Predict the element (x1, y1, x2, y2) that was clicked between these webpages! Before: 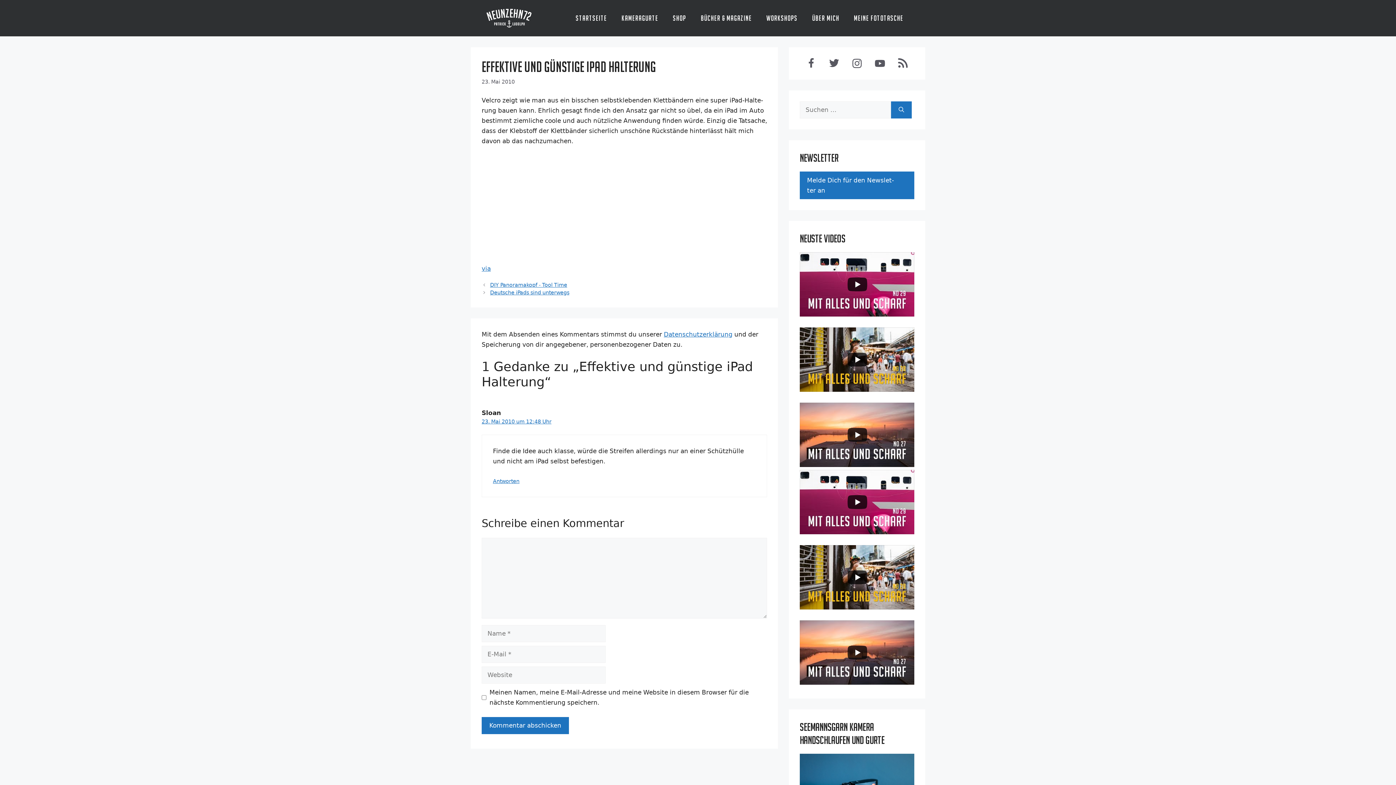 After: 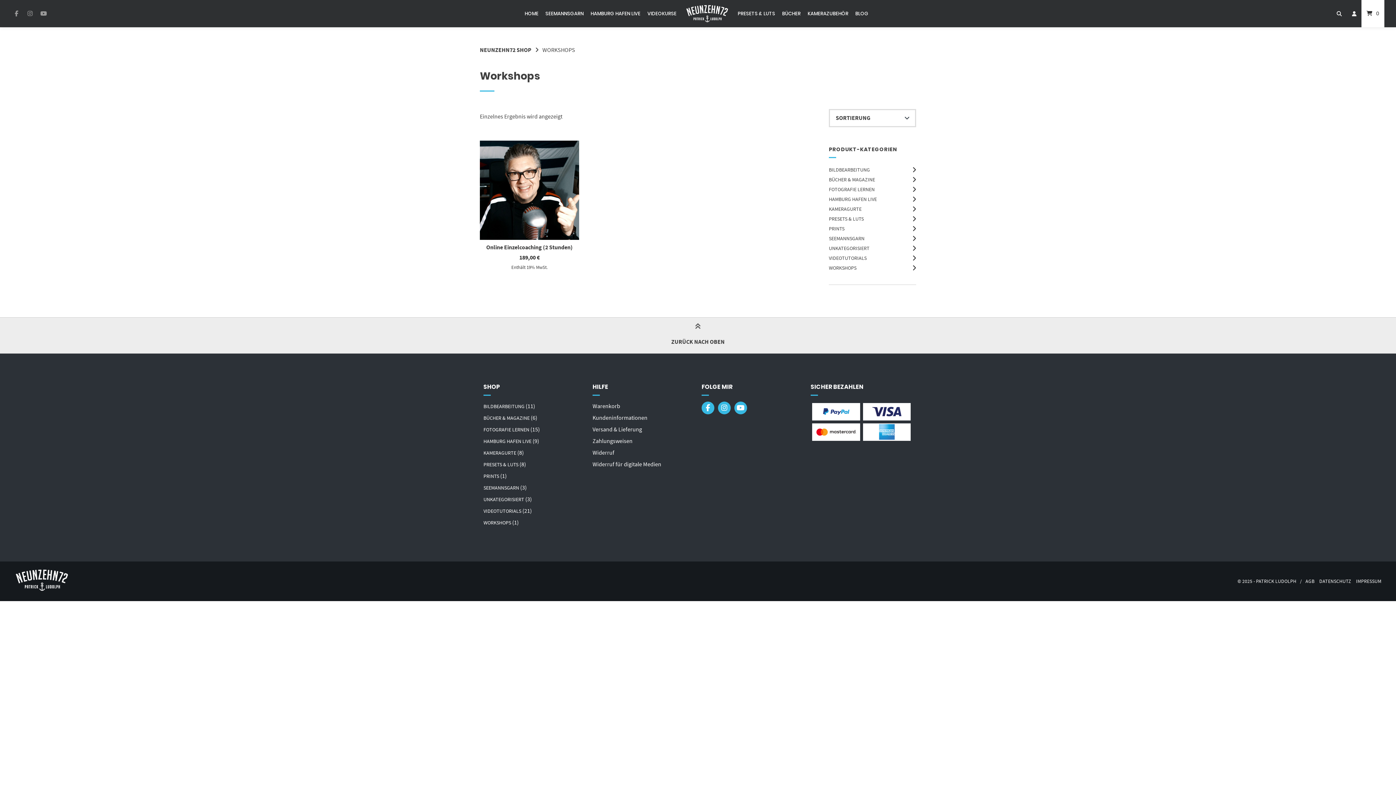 Action: bbox: (759, 7, 805, 29) label: Workshops